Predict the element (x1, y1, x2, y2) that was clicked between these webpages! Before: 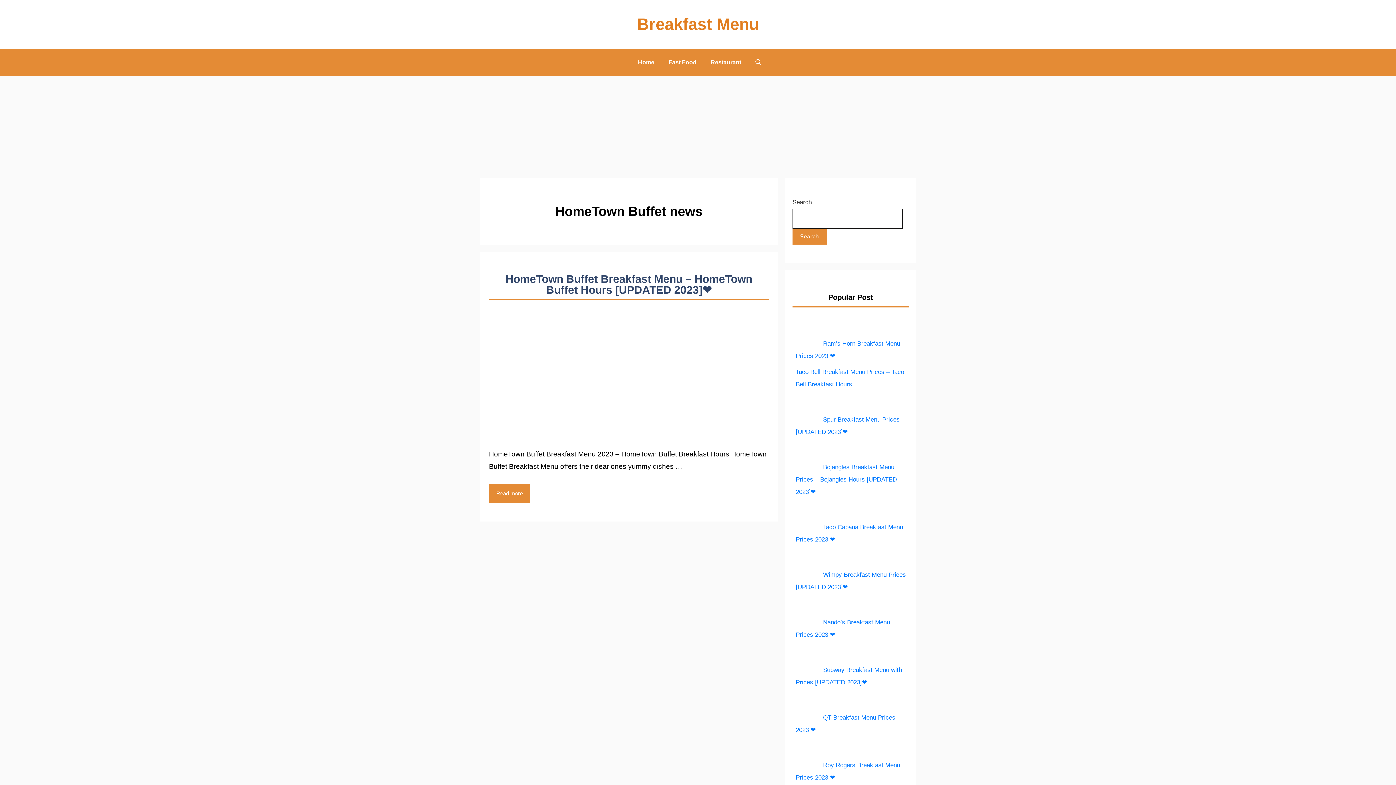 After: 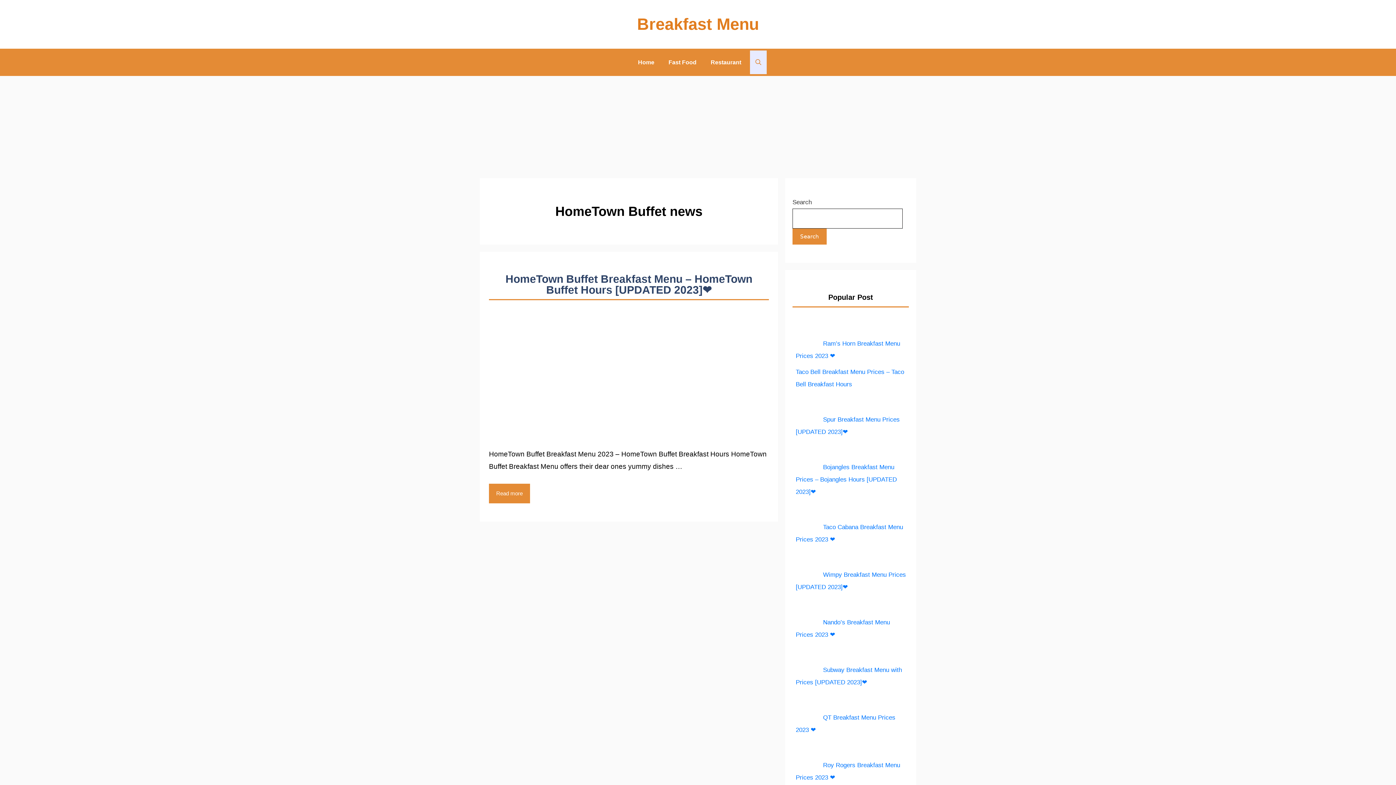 Action: bbox: (750, 50, 766, 74) label: Open Search Bar